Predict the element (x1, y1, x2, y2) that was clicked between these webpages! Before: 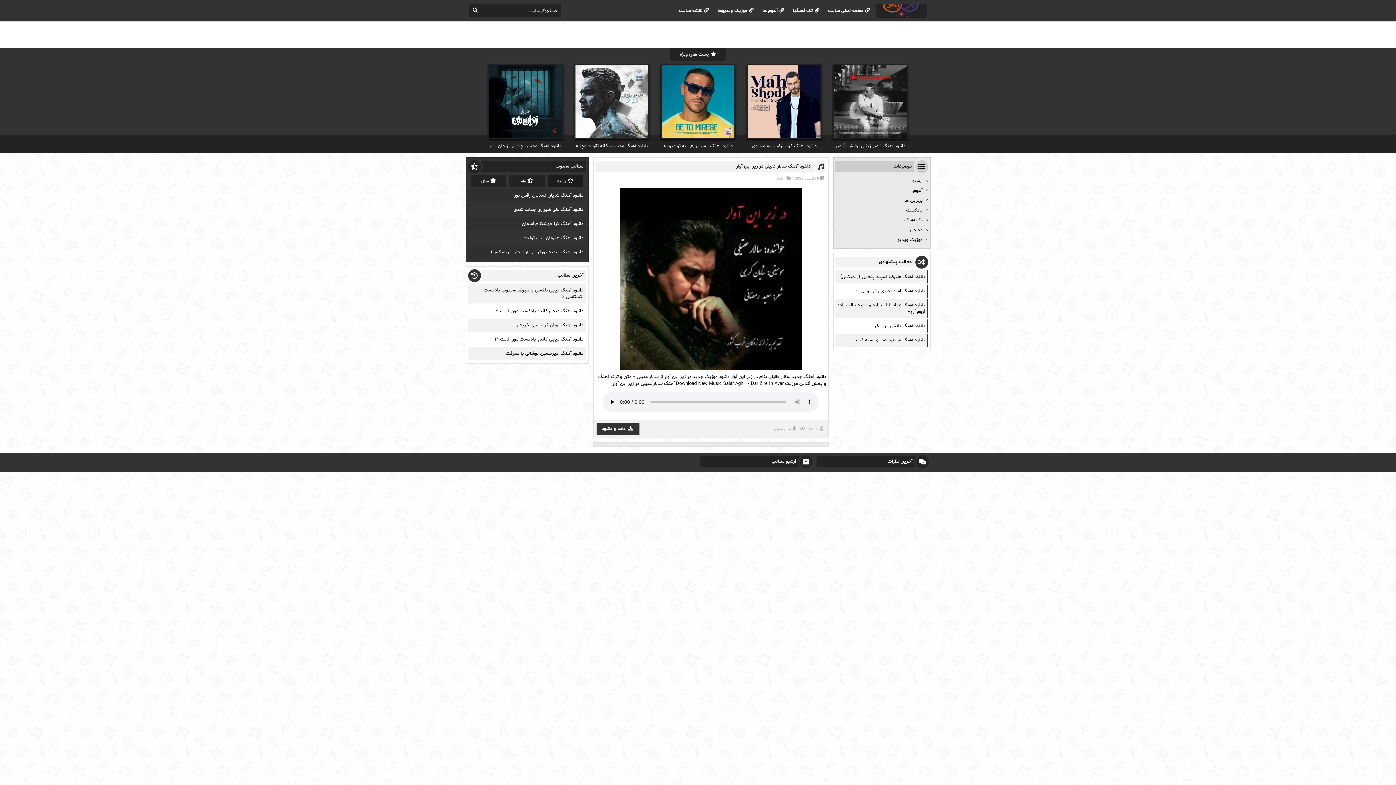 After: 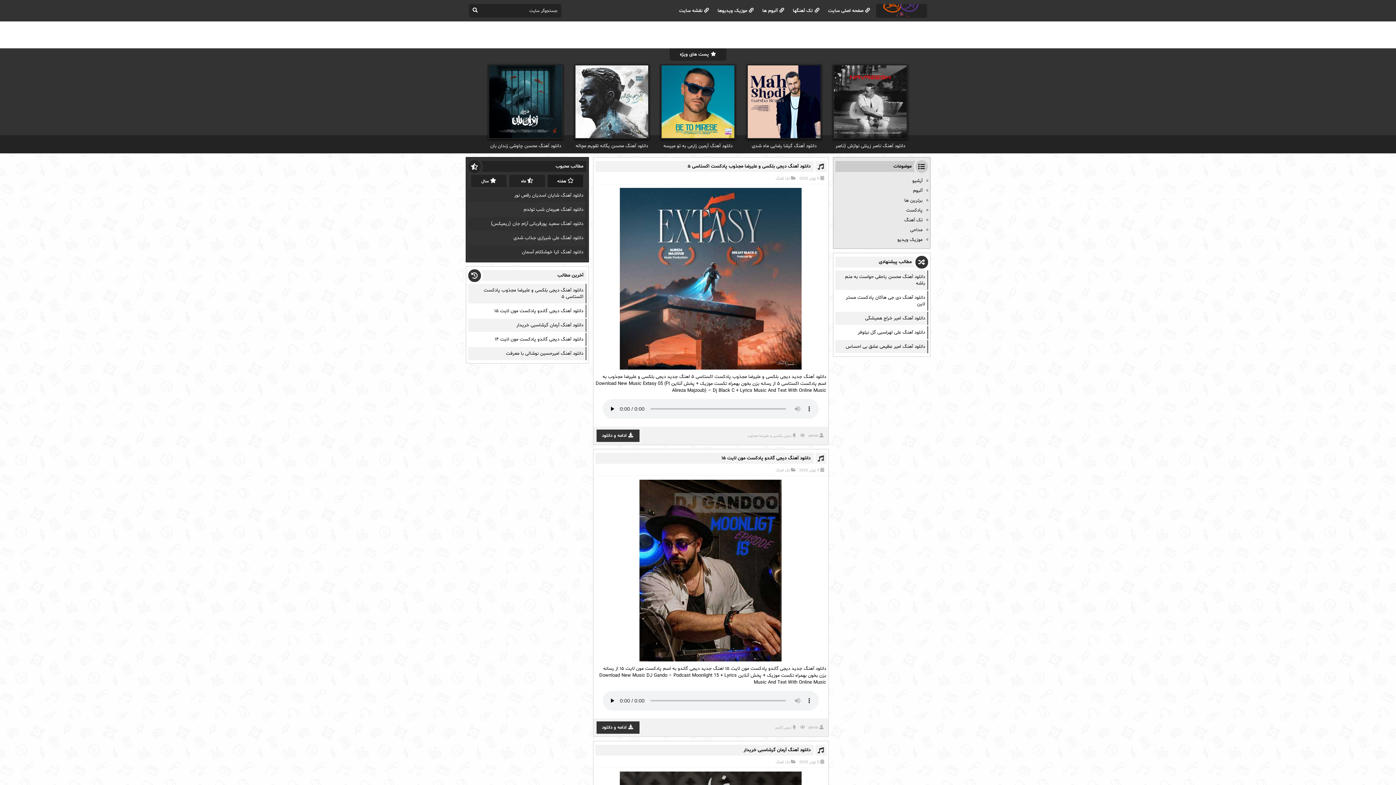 Action: bbox: (469, 4, 481, 17)